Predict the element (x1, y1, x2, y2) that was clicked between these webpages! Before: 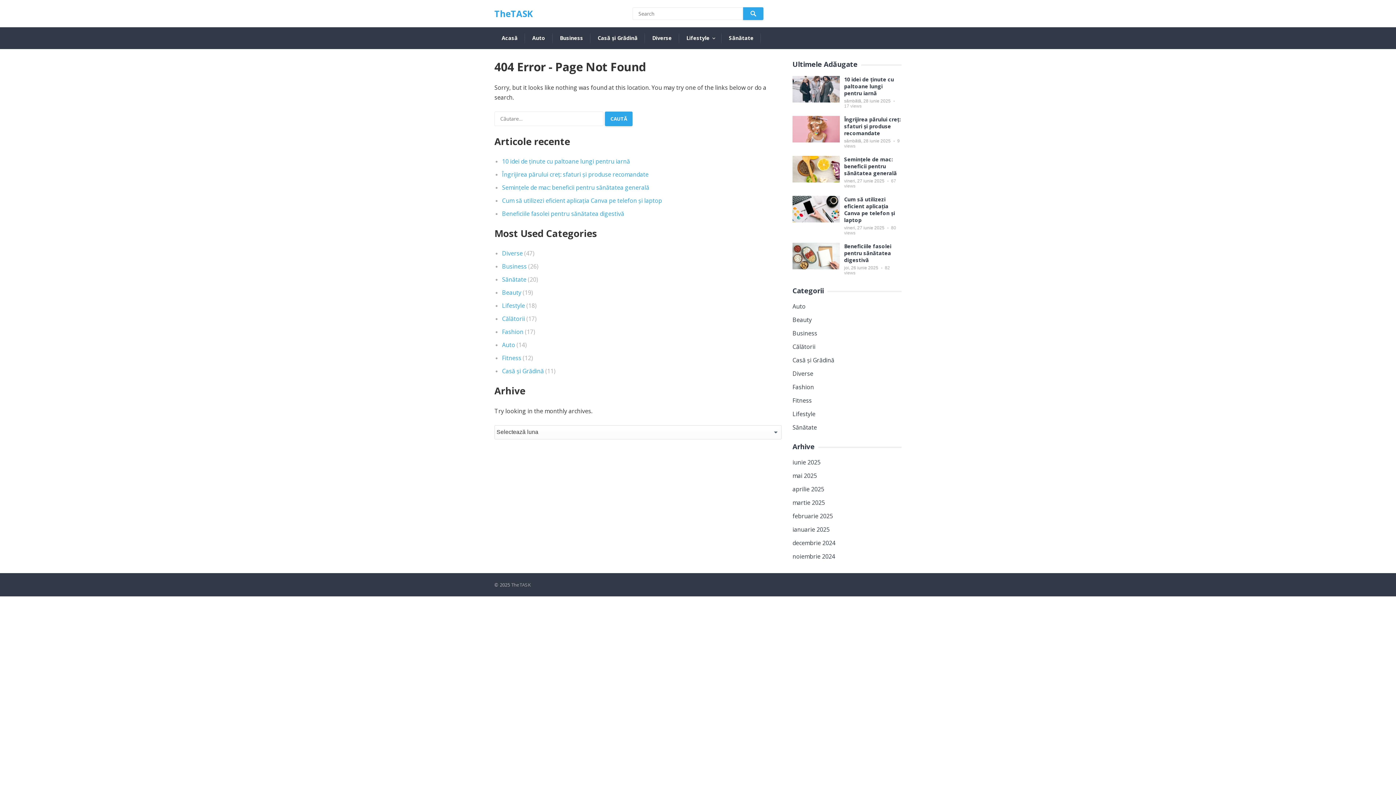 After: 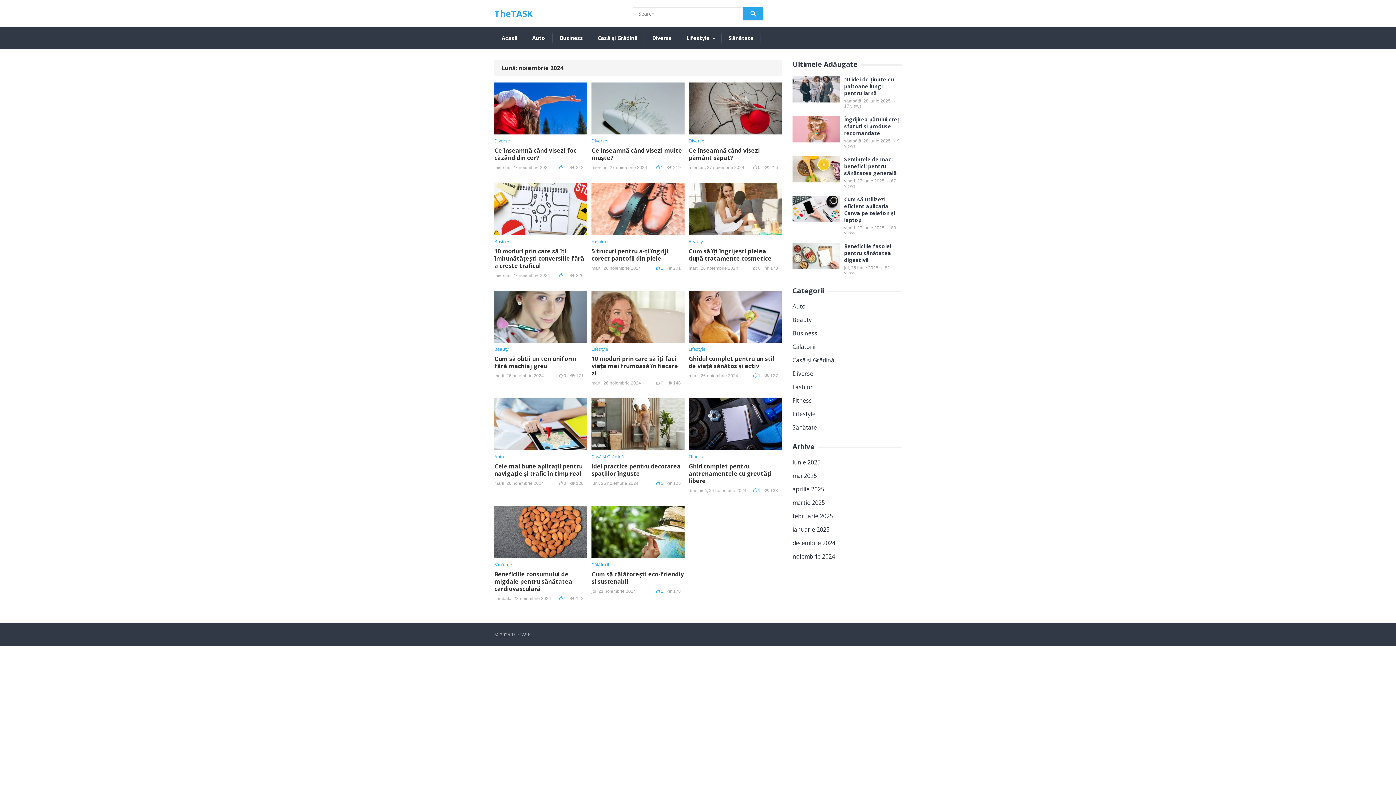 Action: label: noiembrie 2024 bbox: (792, 552, 835, 560)